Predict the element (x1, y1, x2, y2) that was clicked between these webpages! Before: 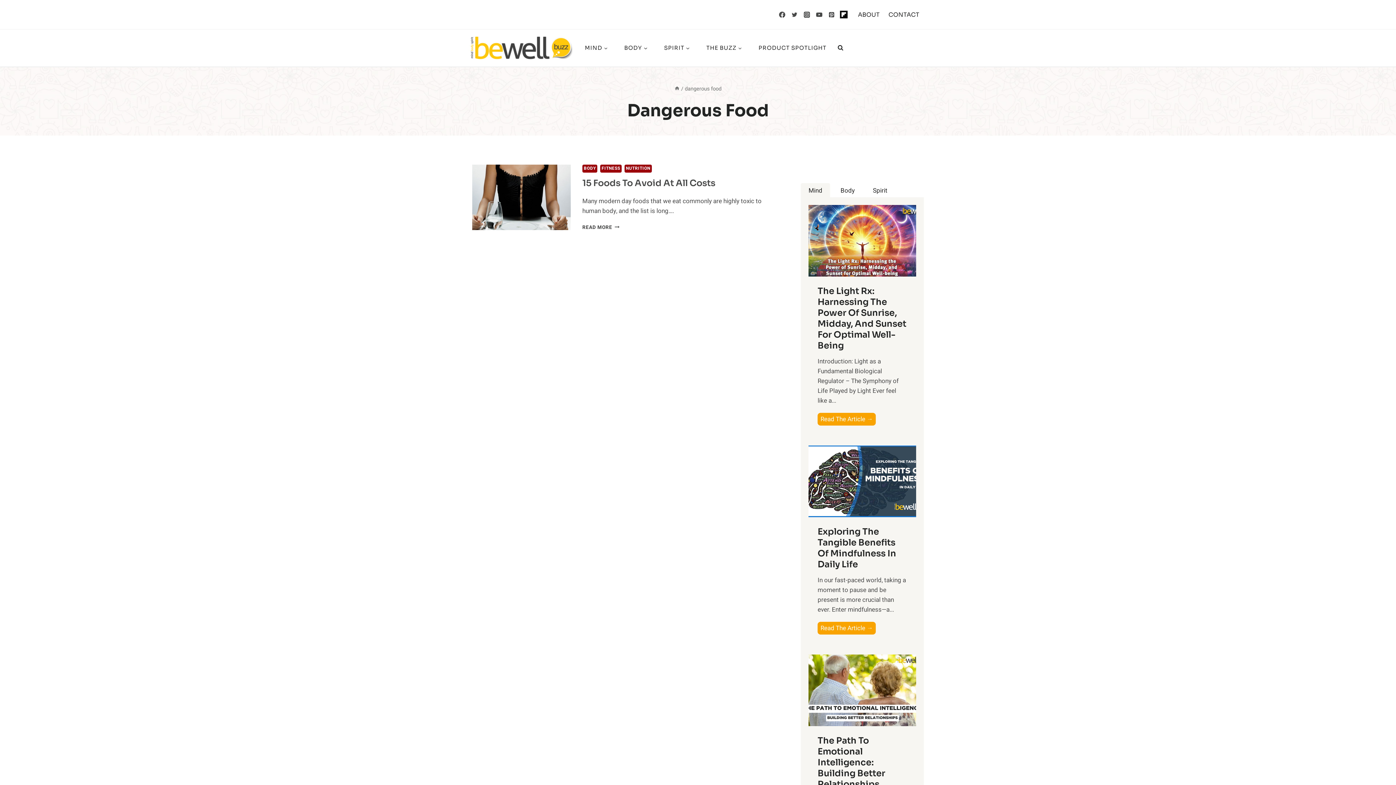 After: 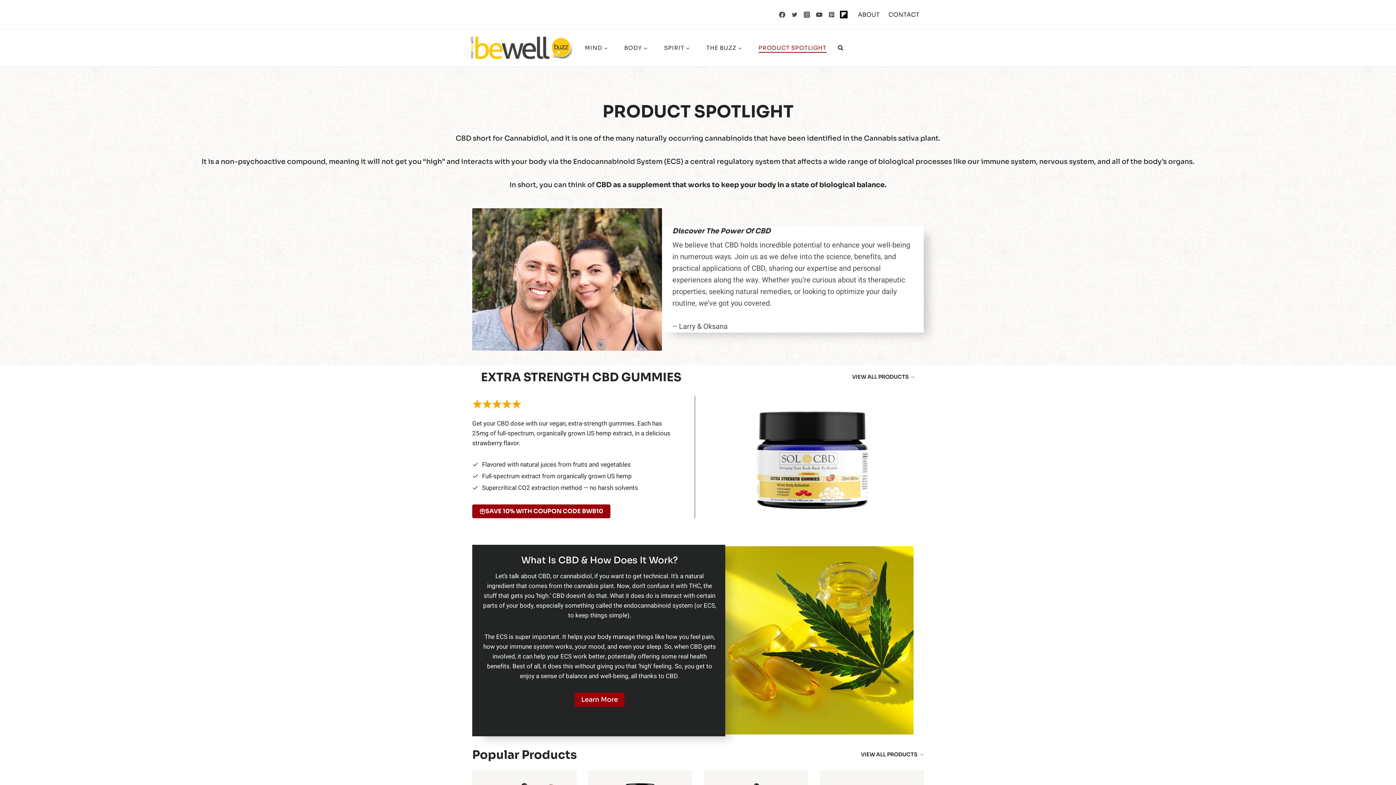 Action: label: PRODUCT SPOTLIGHT bbox: (750, 43, 834, 52)